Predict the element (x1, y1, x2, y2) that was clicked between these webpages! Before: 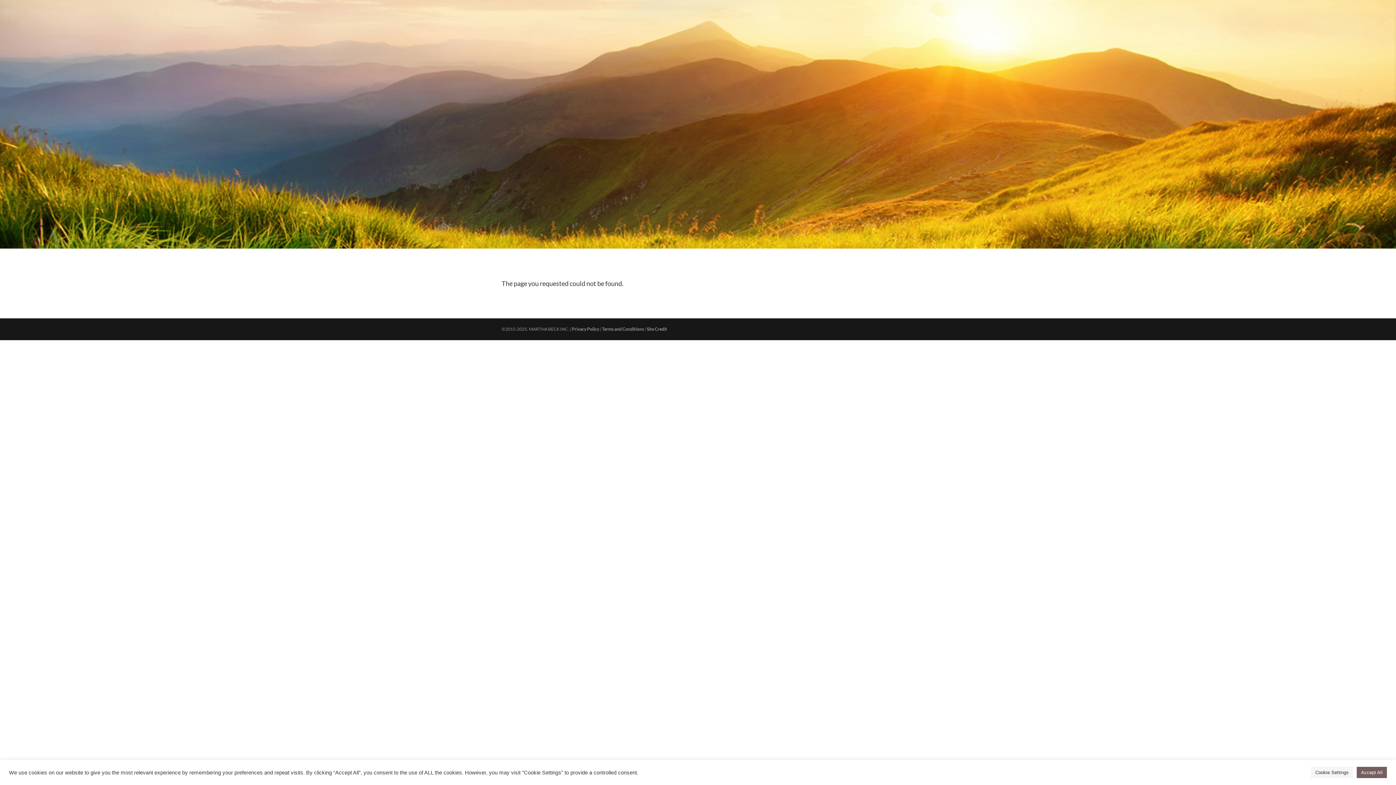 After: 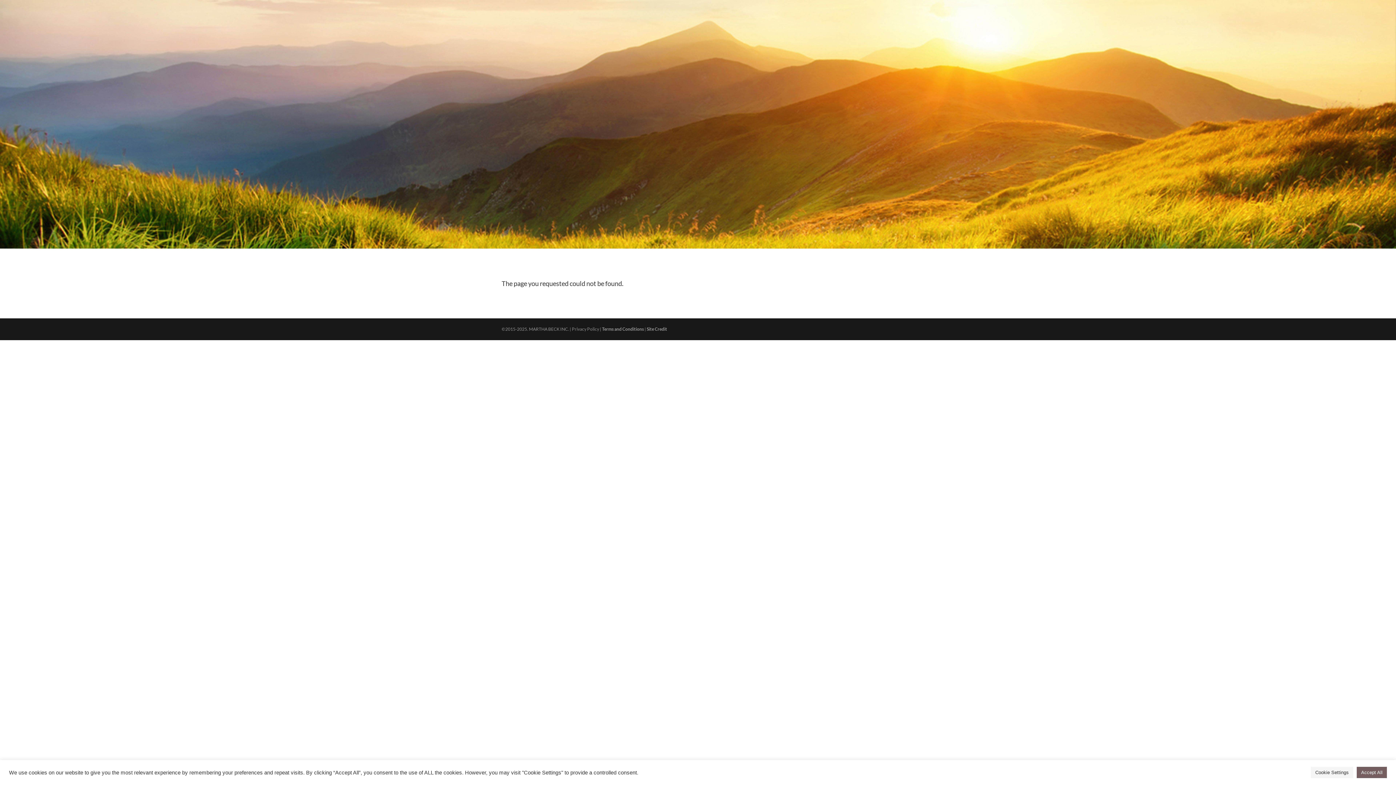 Action: bbox: (572, 326, 599, 331) label: Privacy Policy